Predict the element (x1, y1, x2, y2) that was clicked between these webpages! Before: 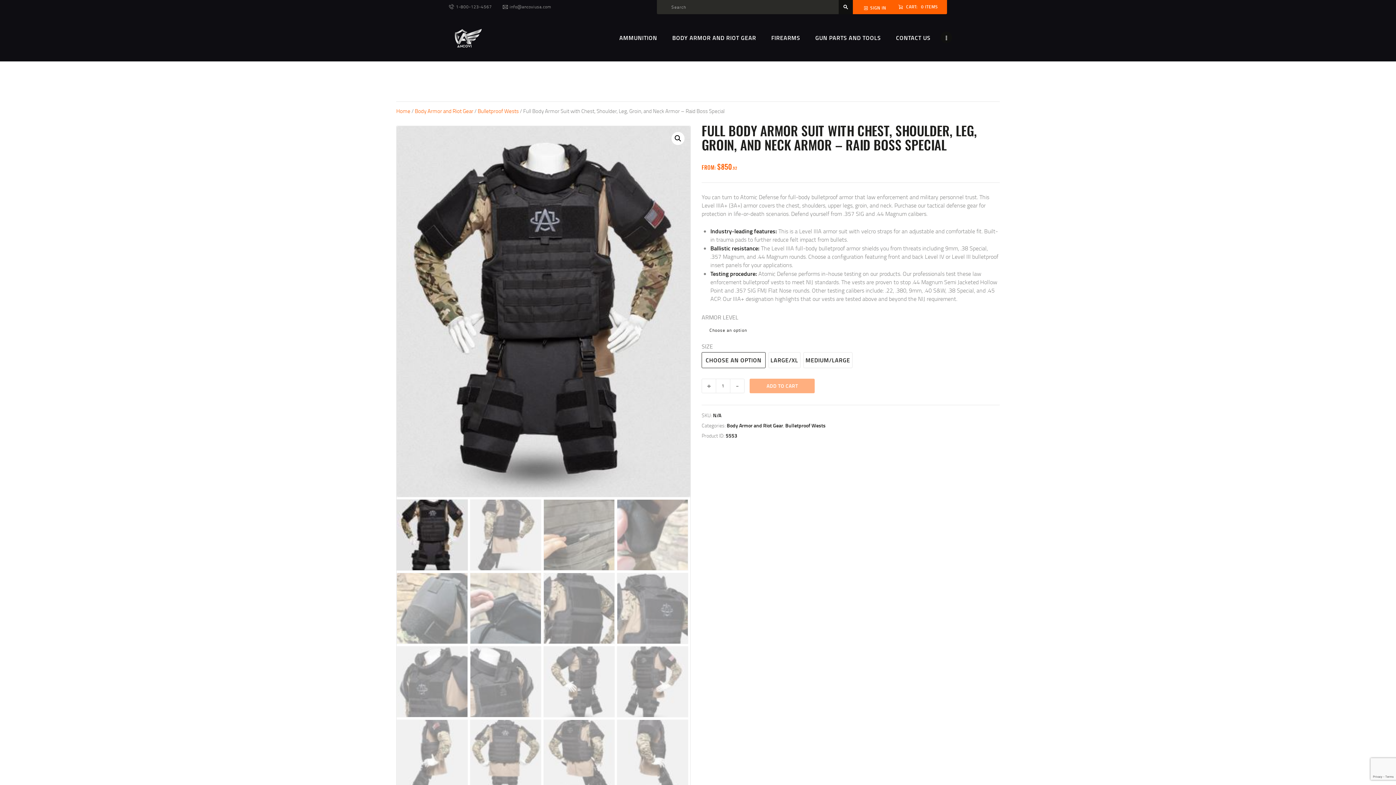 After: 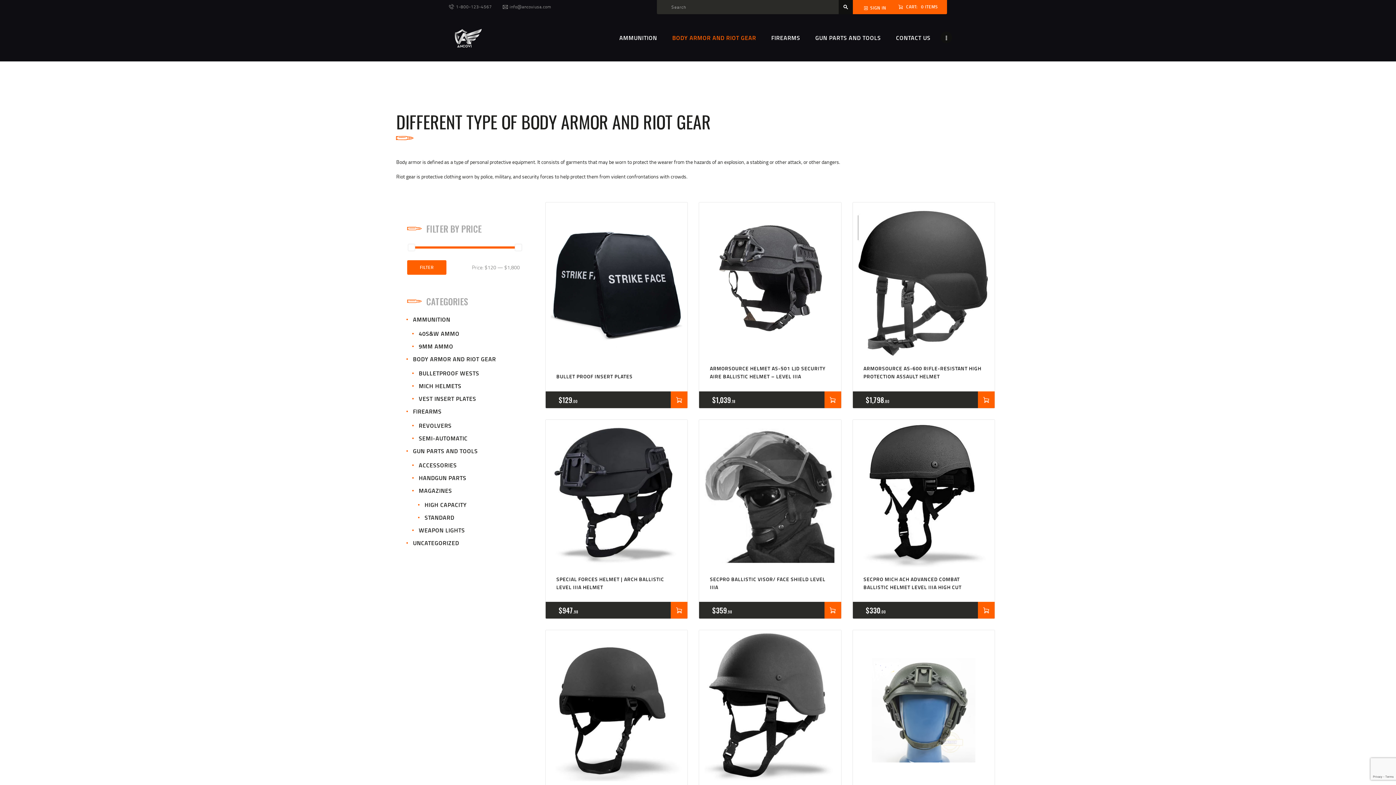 Action: label: BODY ARMOR AND RIOT GEAR bbox: (672, 27, 756, 47)